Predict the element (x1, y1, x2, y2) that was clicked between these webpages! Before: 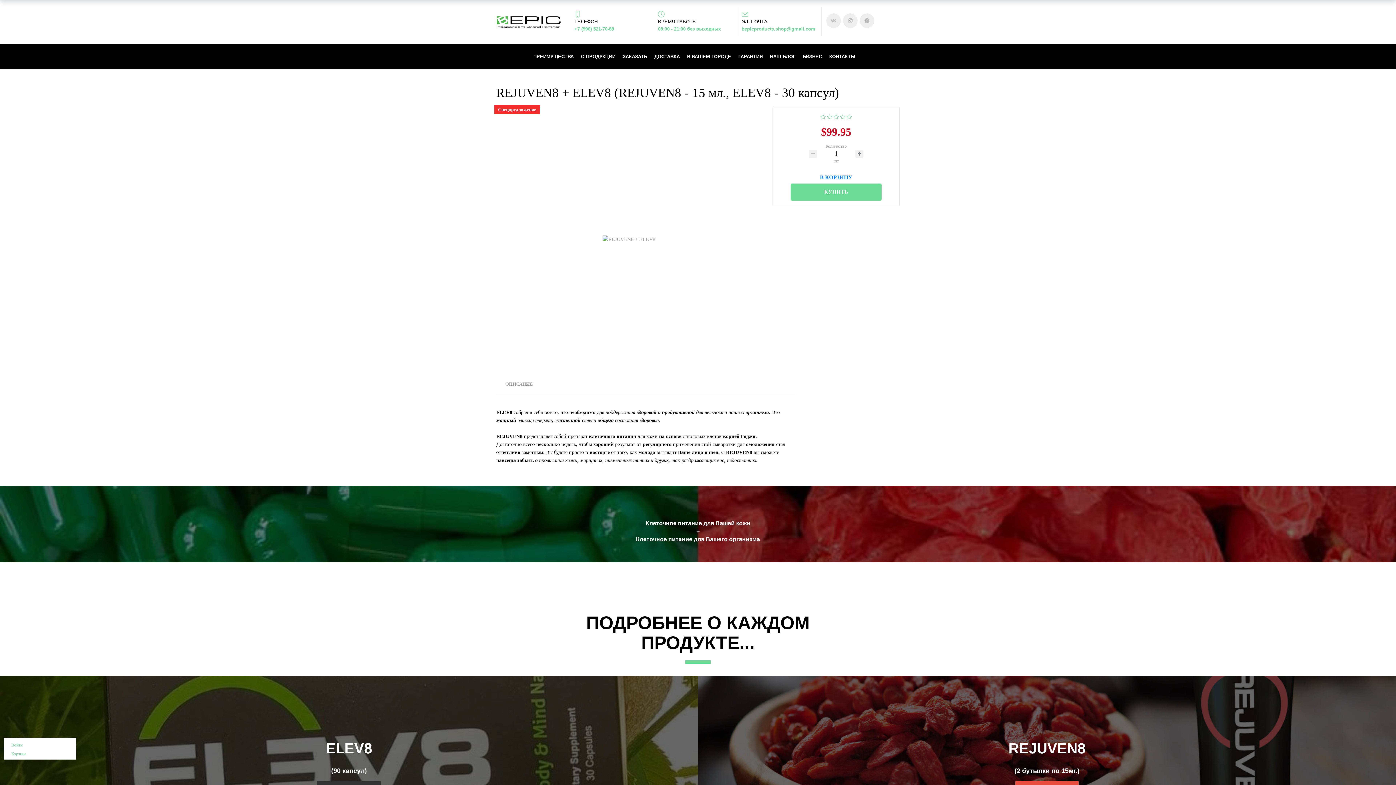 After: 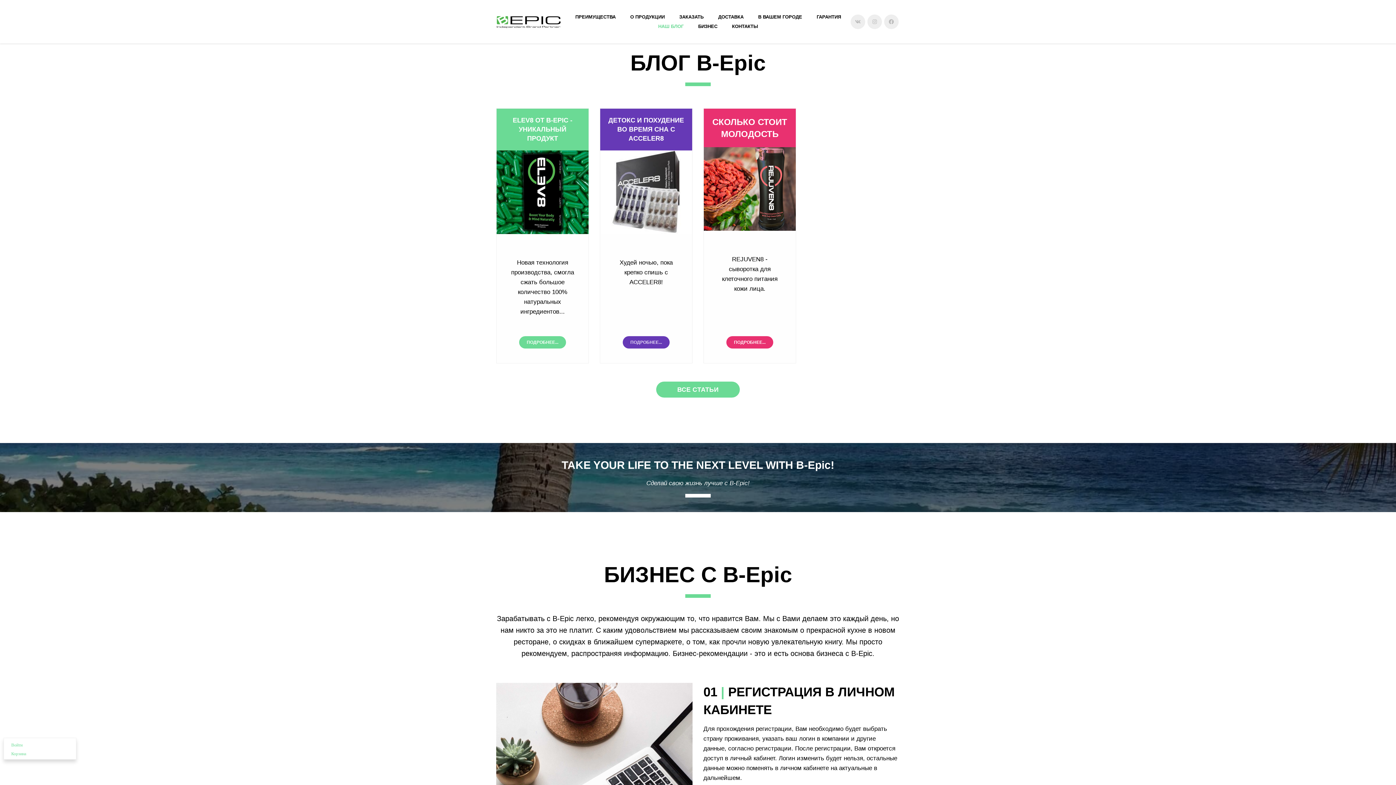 Action: label: НАШ БЛОГ bbox: (770, 53, 795, 60)